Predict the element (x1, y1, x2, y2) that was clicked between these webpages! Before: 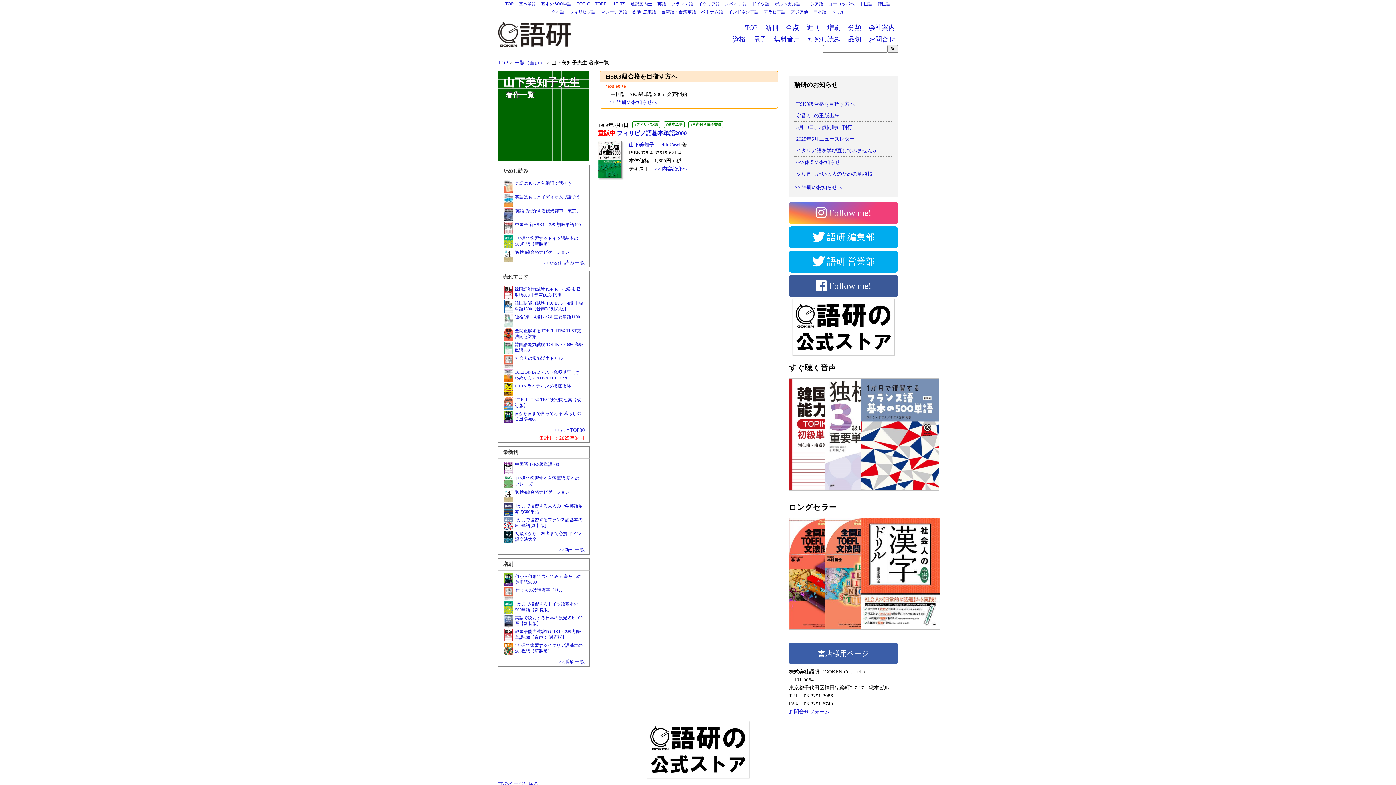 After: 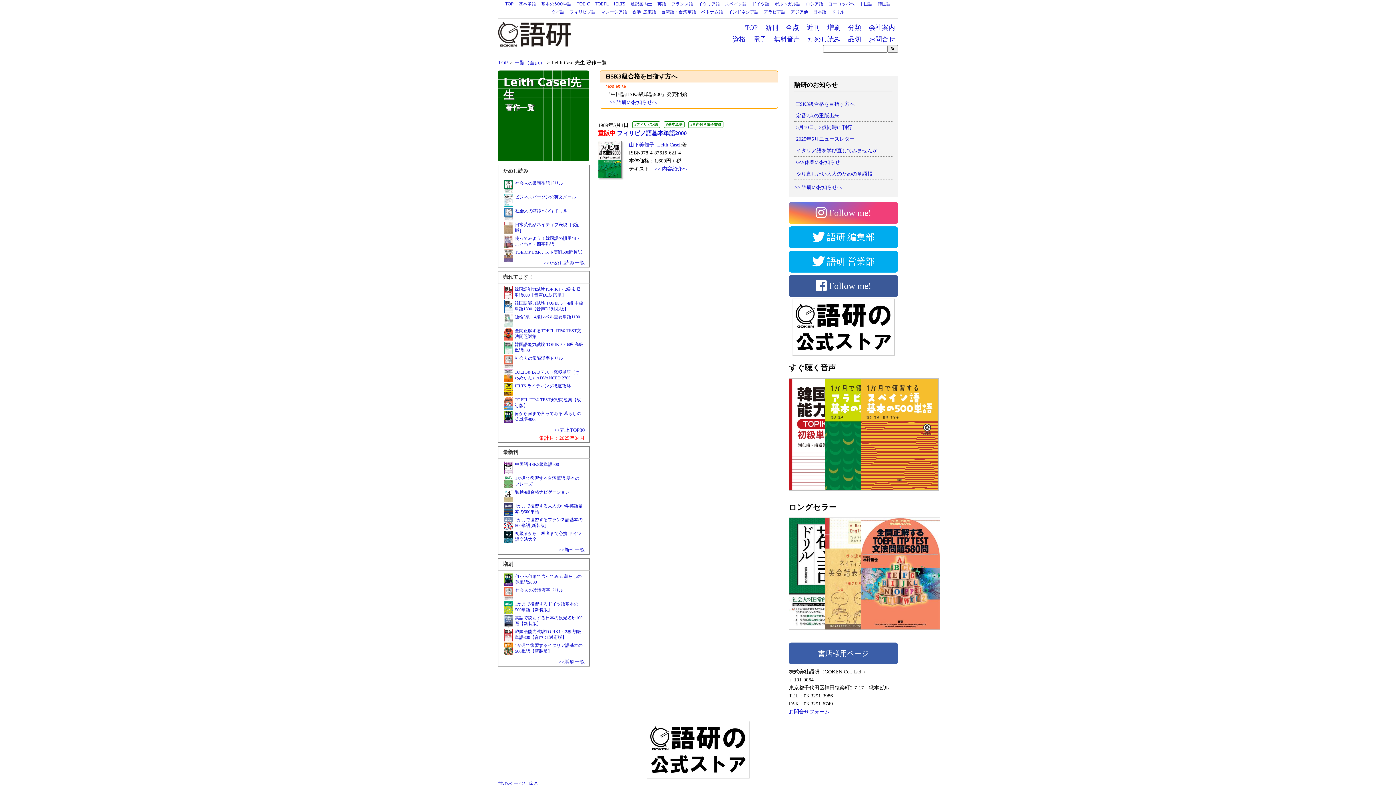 Action: bbox: (657, 142, 680, 147) label: Leith Casel